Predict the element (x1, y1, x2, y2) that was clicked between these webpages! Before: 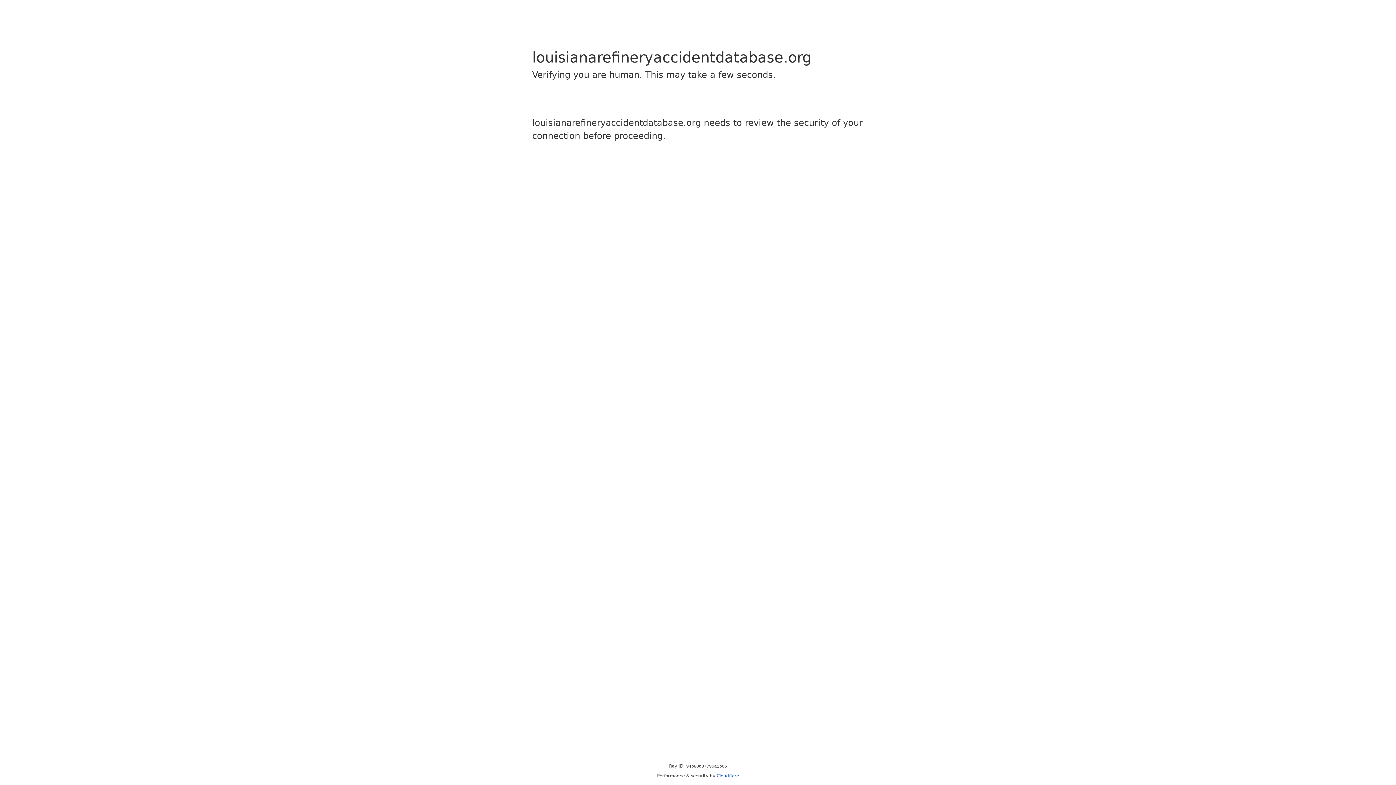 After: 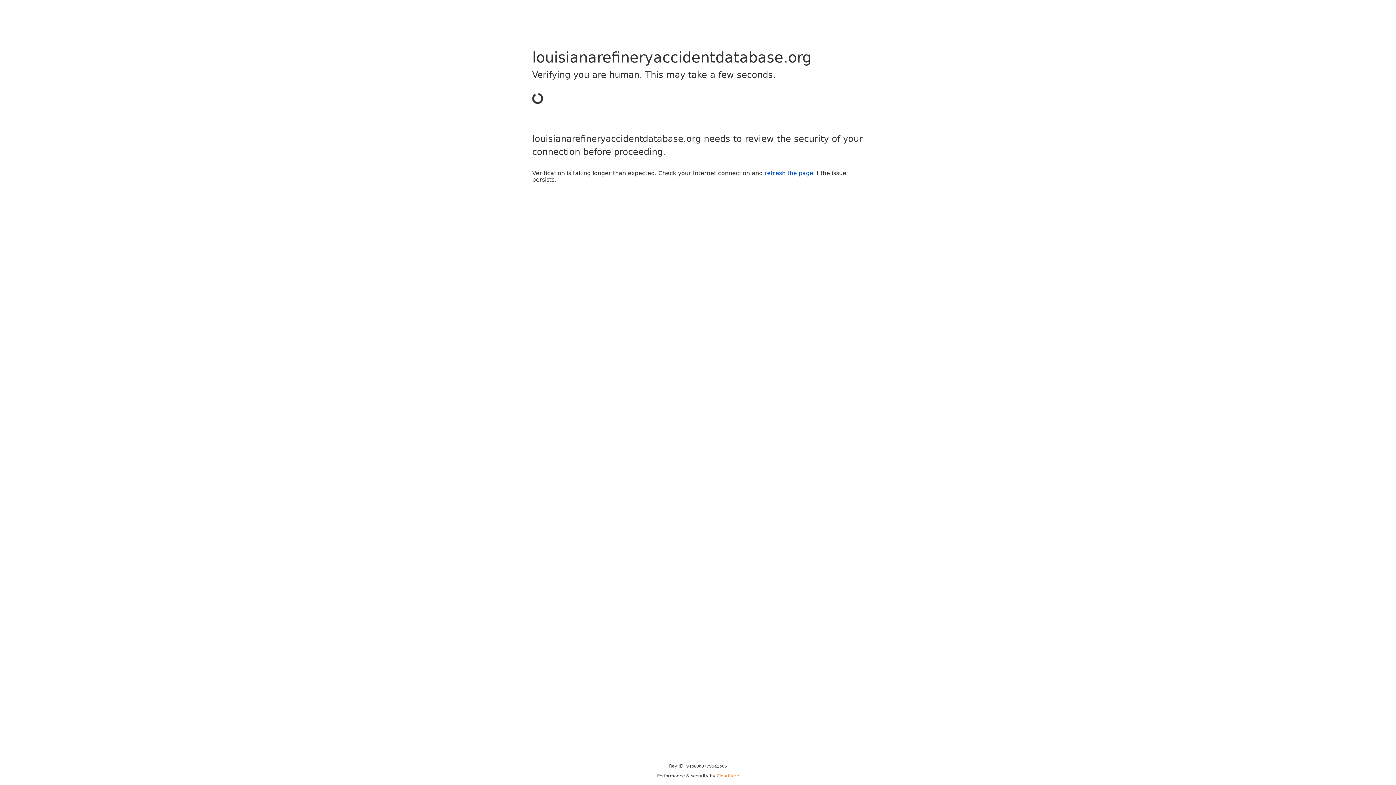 Action: label: Cloudflare bbox: (716, 773, 739, 778)